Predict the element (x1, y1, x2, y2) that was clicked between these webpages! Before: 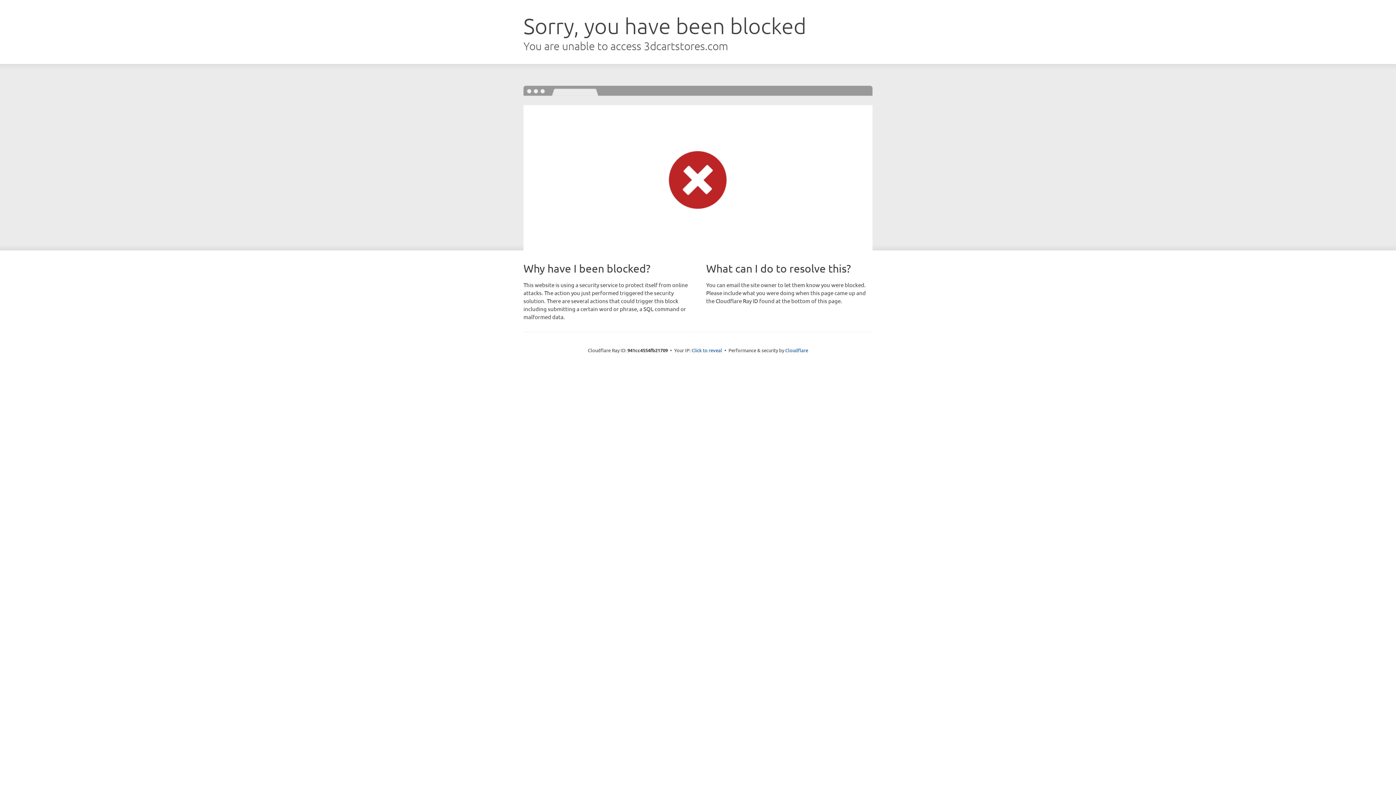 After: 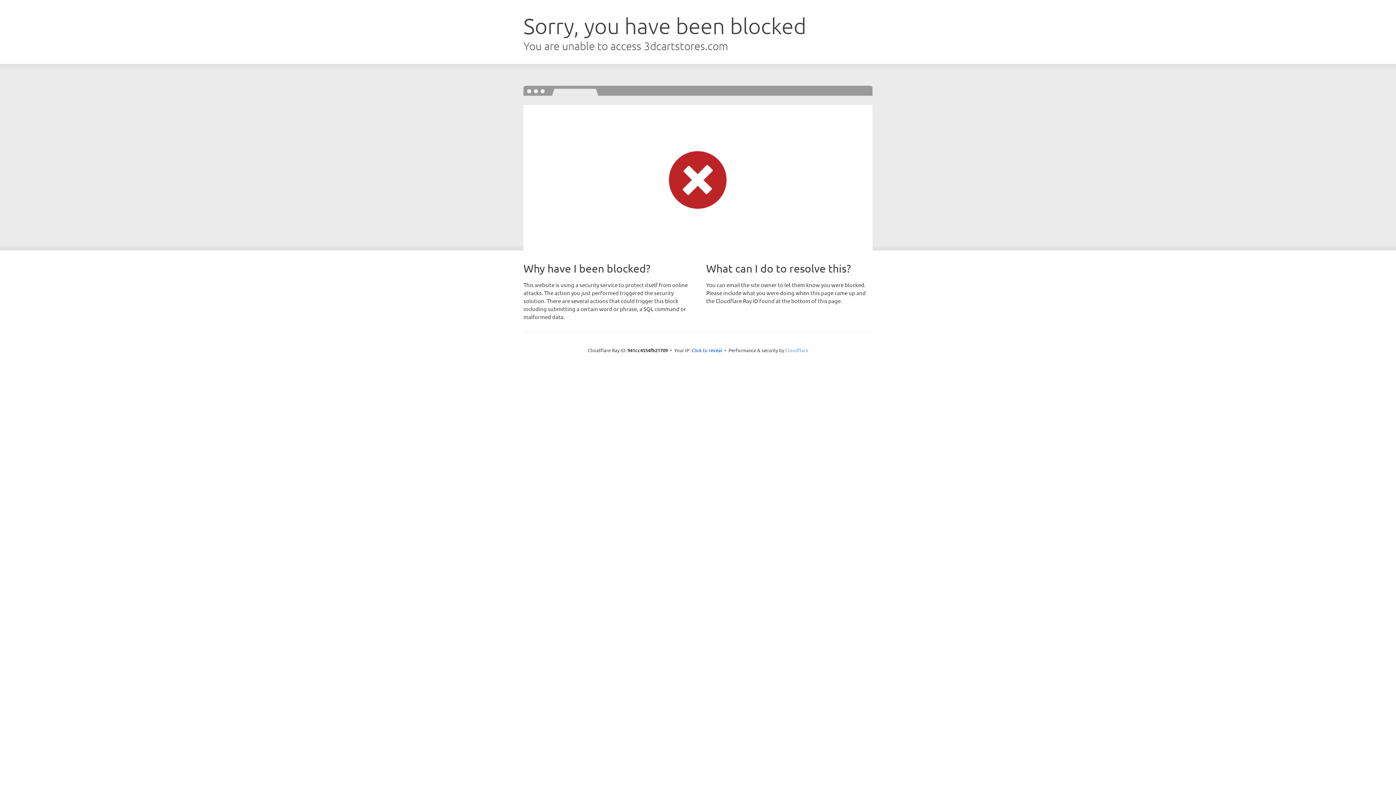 Action: bbox: (785, 347, 808, 353) label: Cloudflare